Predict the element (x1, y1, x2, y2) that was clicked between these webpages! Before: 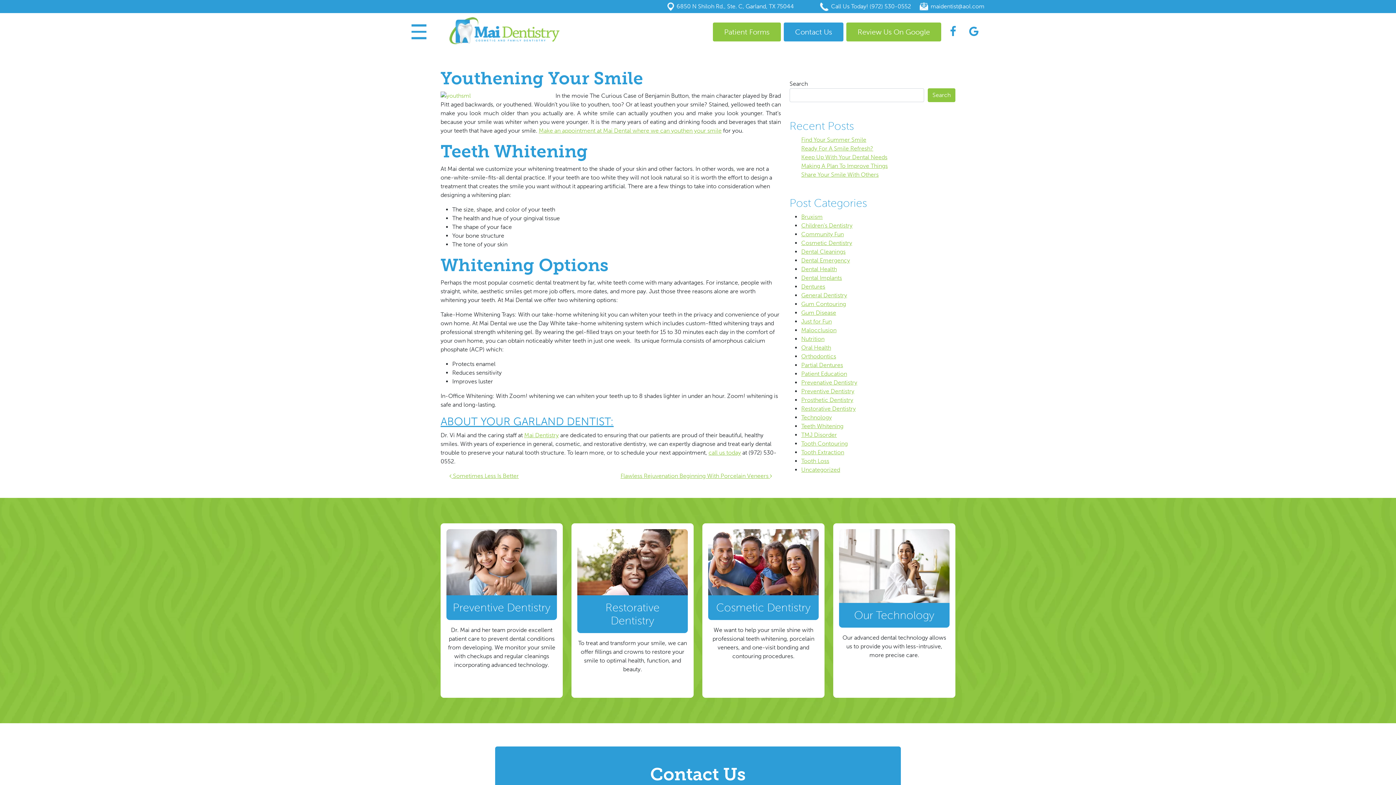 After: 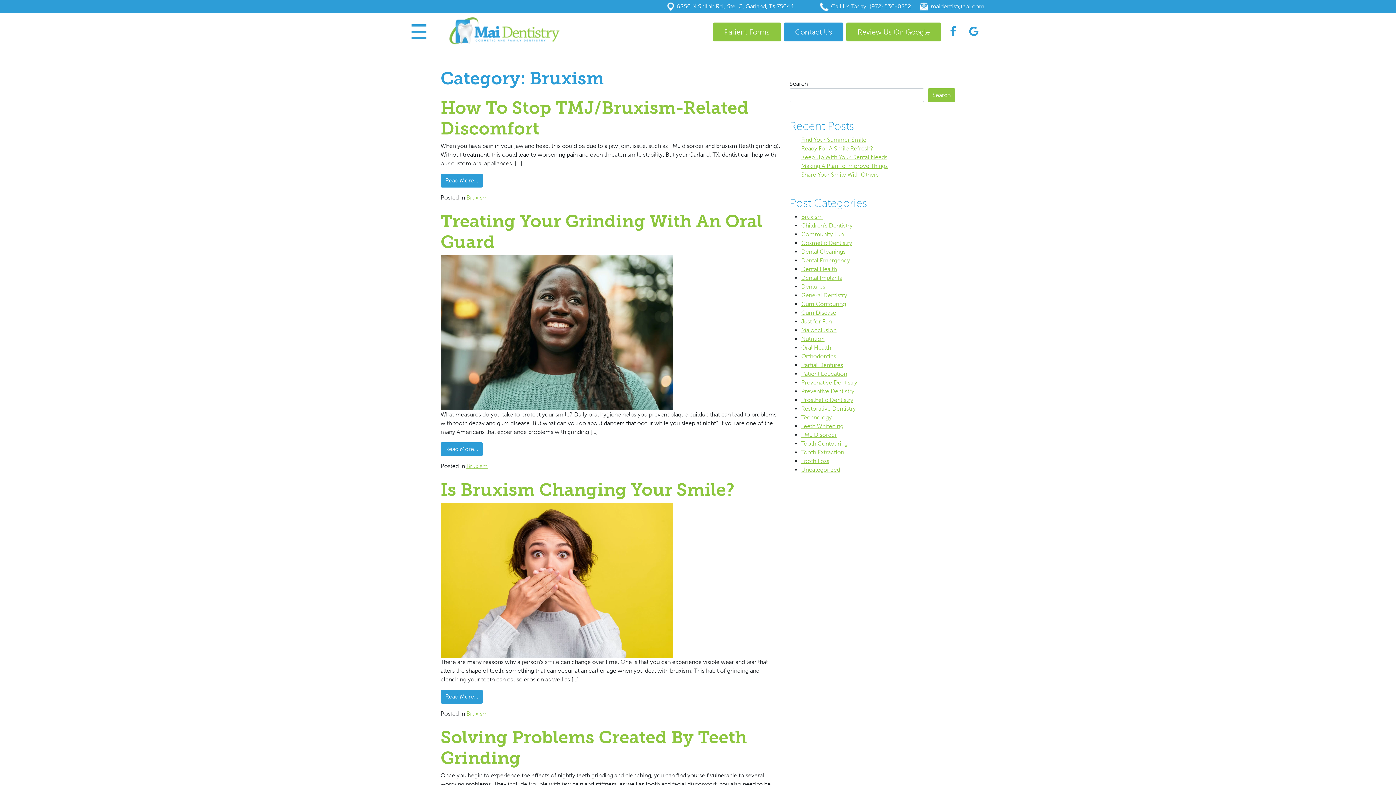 Action: label: Bruxism bbox: (801, 213, 822, 220)